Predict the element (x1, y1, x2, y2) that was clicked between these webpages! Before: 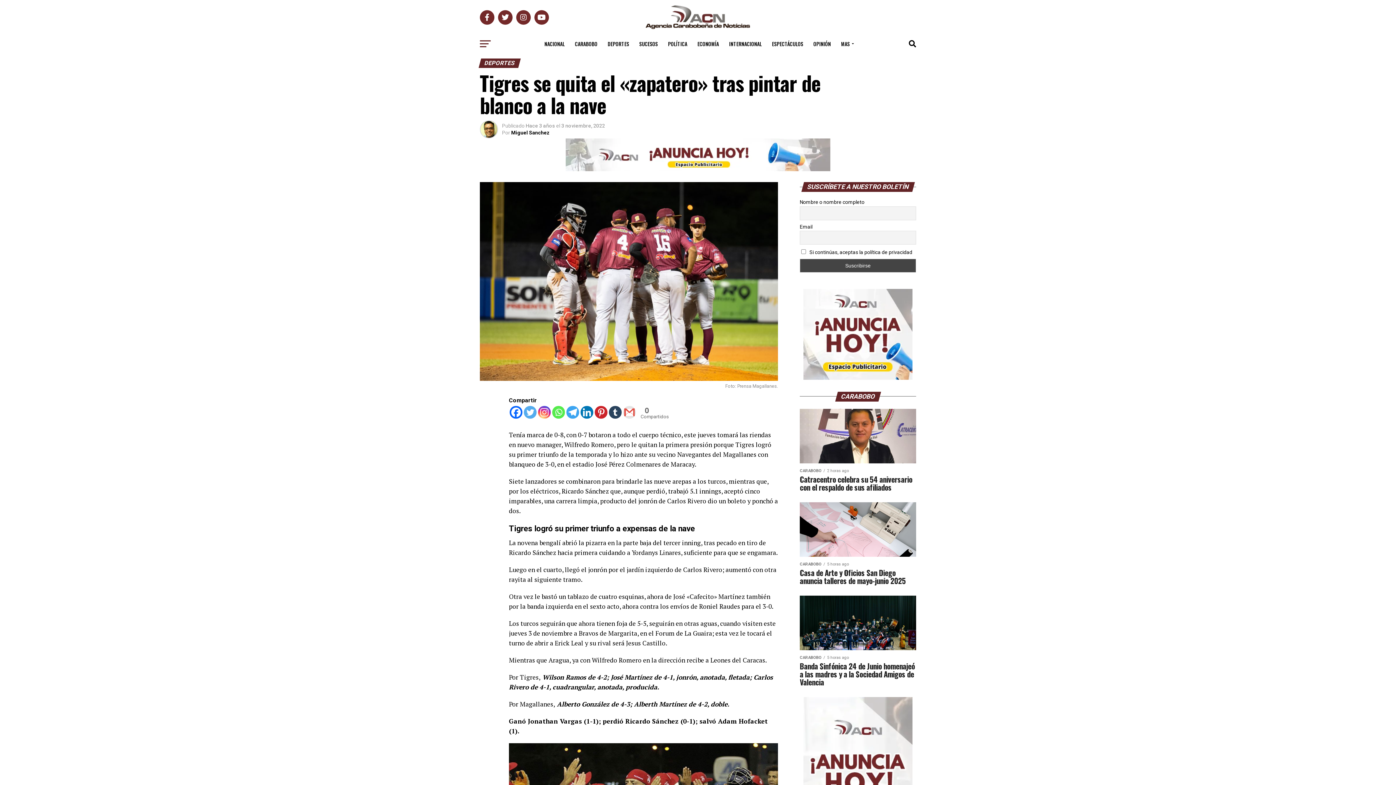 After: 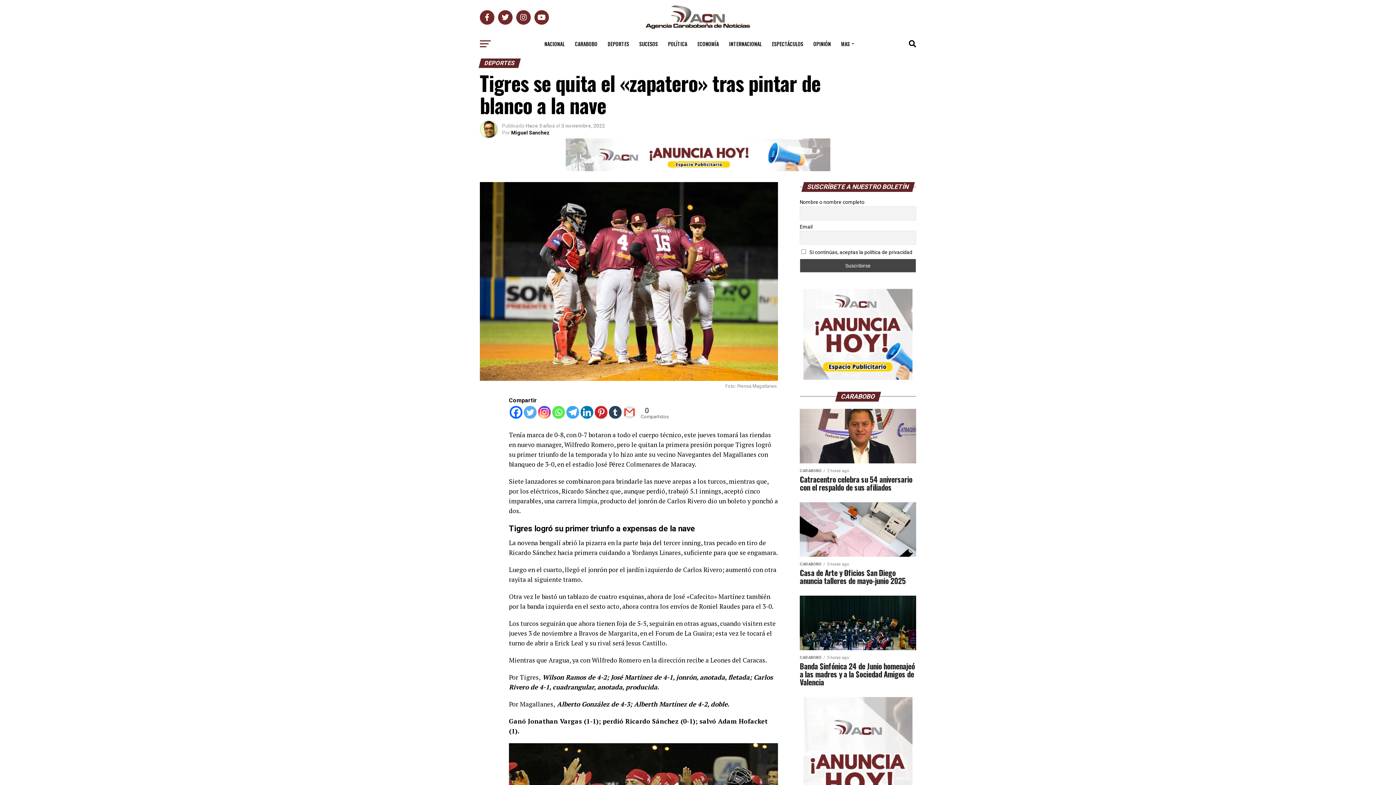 Action: bbox: (637, 406, 654, 420)